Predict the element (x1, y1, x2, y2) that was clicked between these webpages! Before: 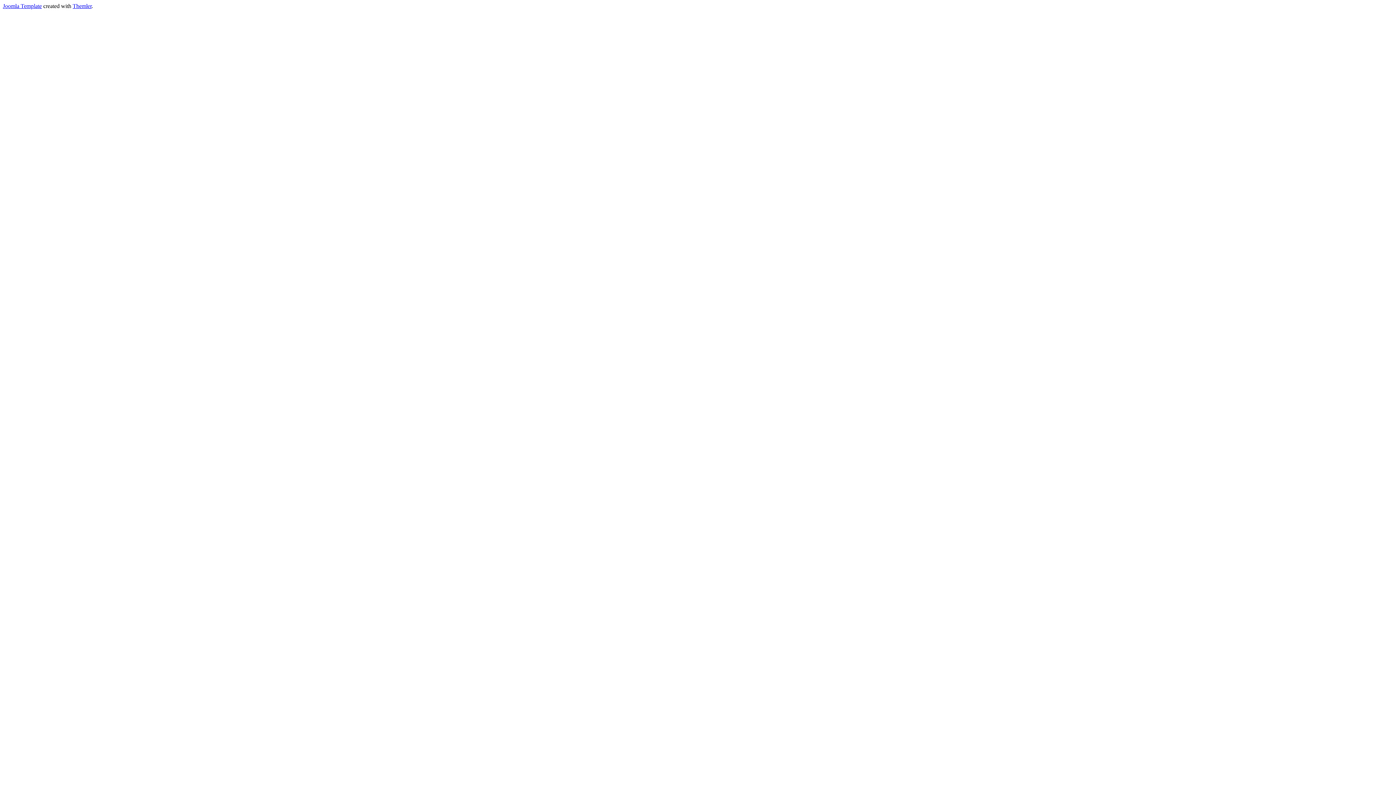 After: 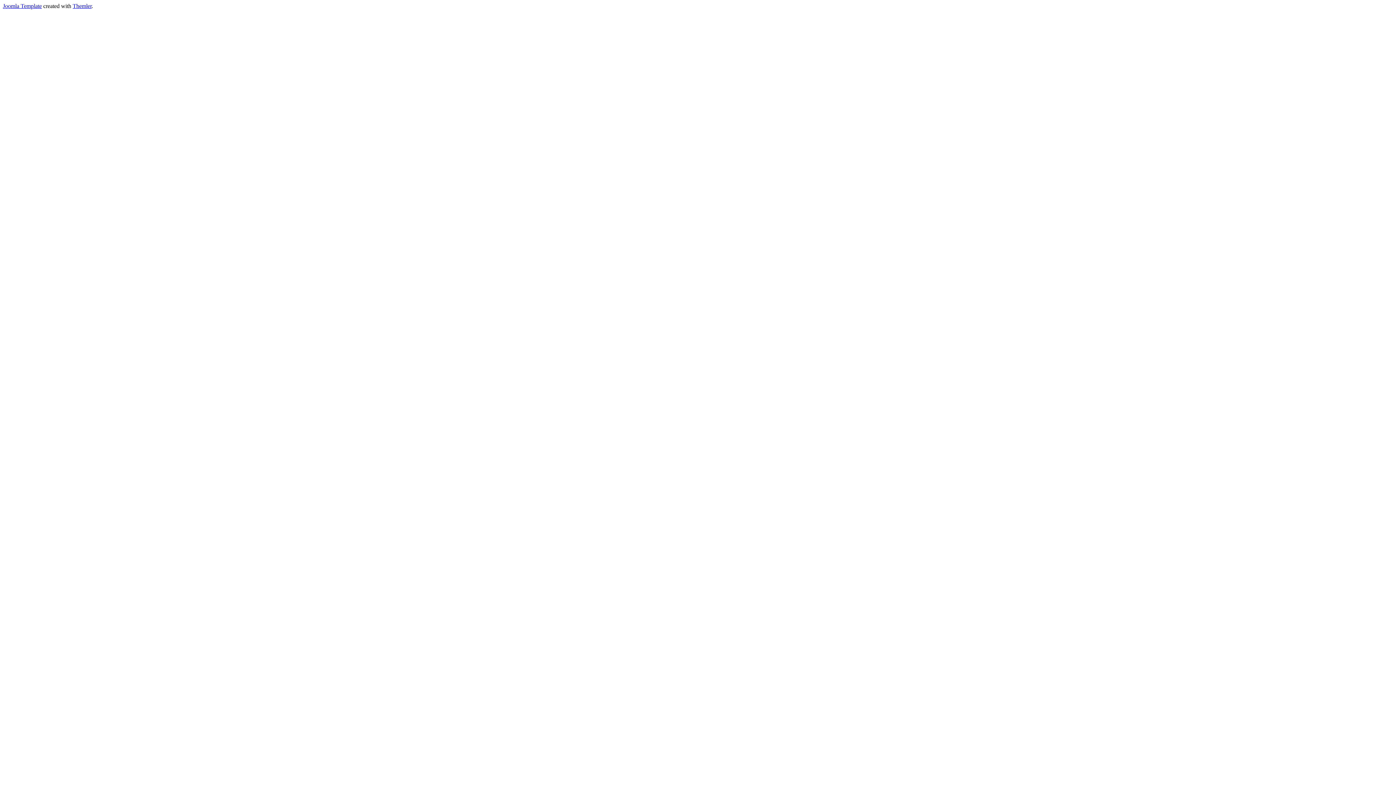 Action: bbox: (72, 2, 91, 9) label: Themler